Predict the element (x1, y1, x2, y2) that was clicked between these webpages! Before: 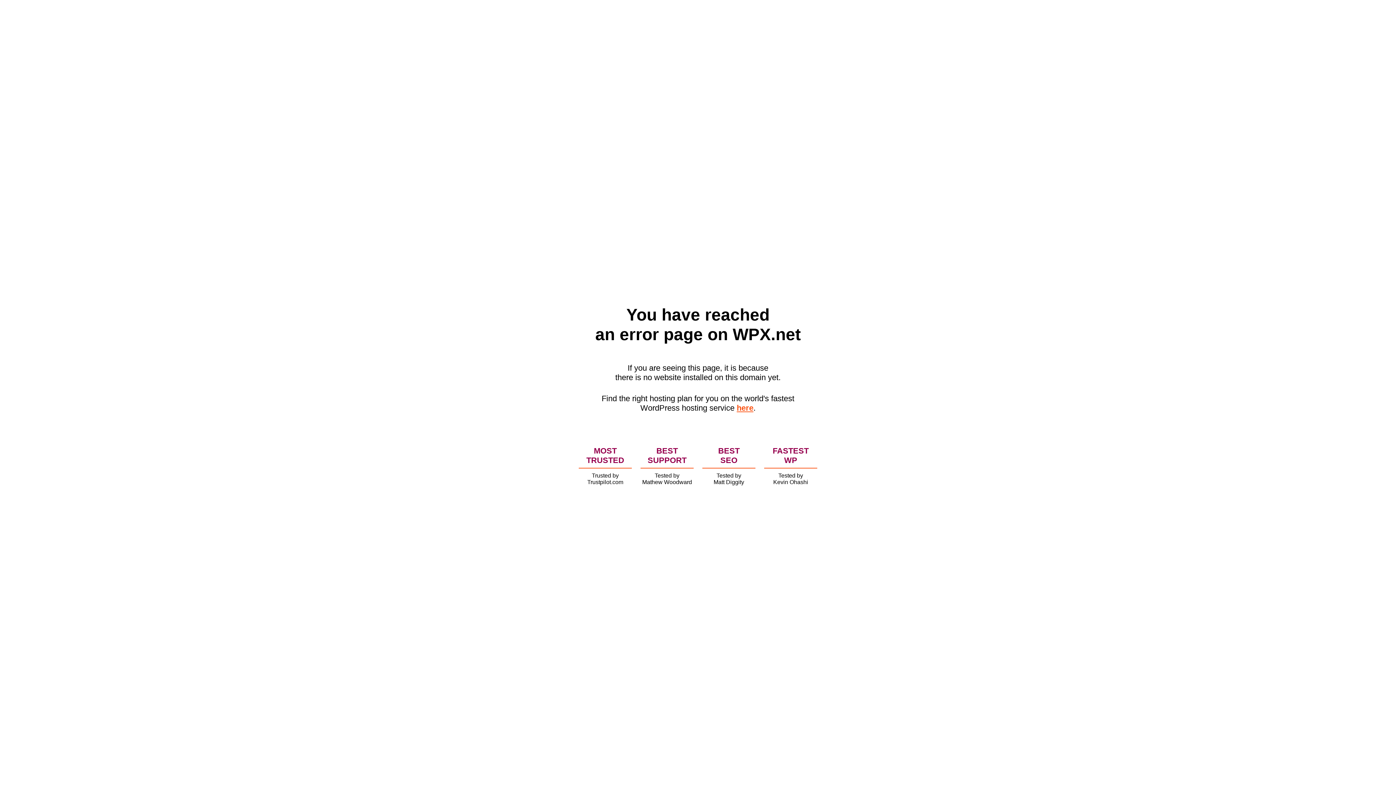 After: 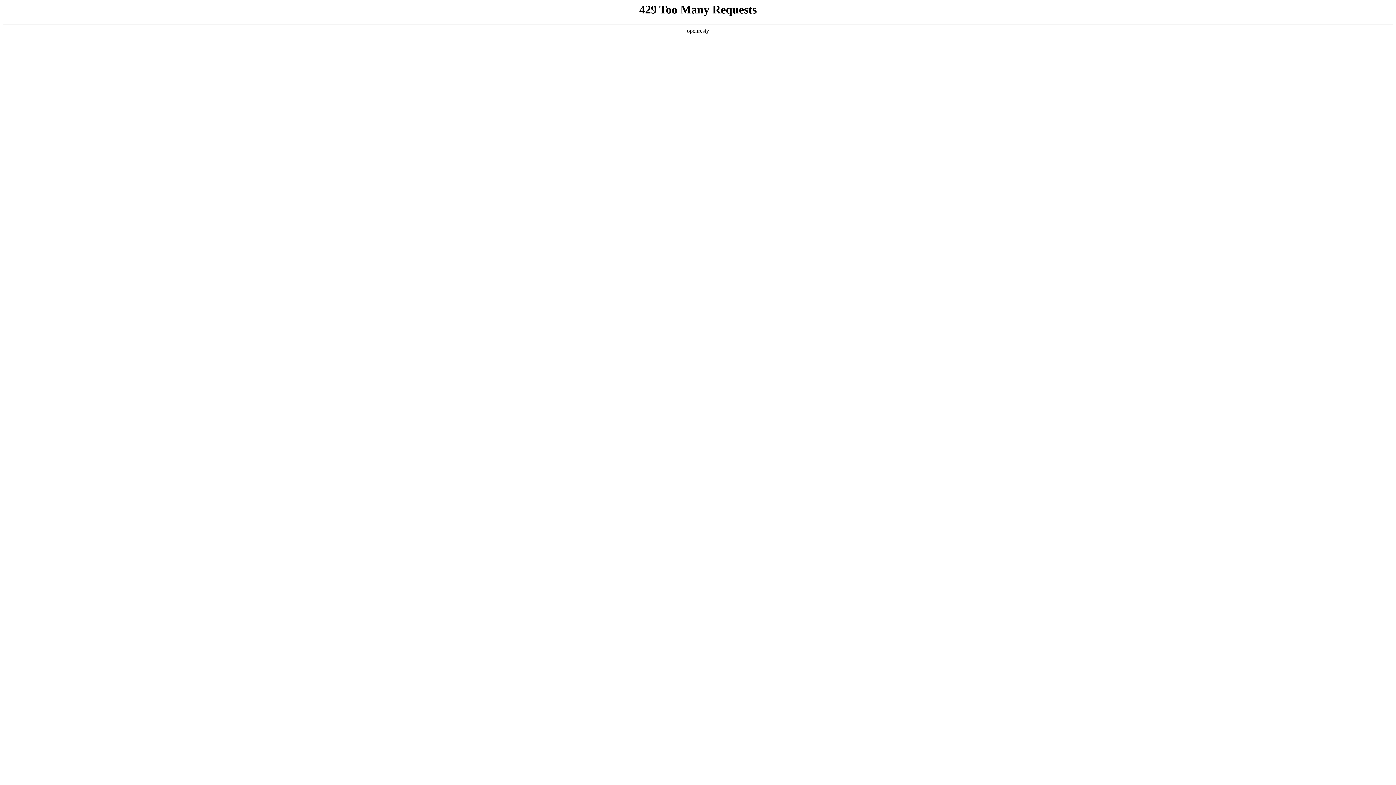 Action: label: here bbox: (736, 403, 753, 412)